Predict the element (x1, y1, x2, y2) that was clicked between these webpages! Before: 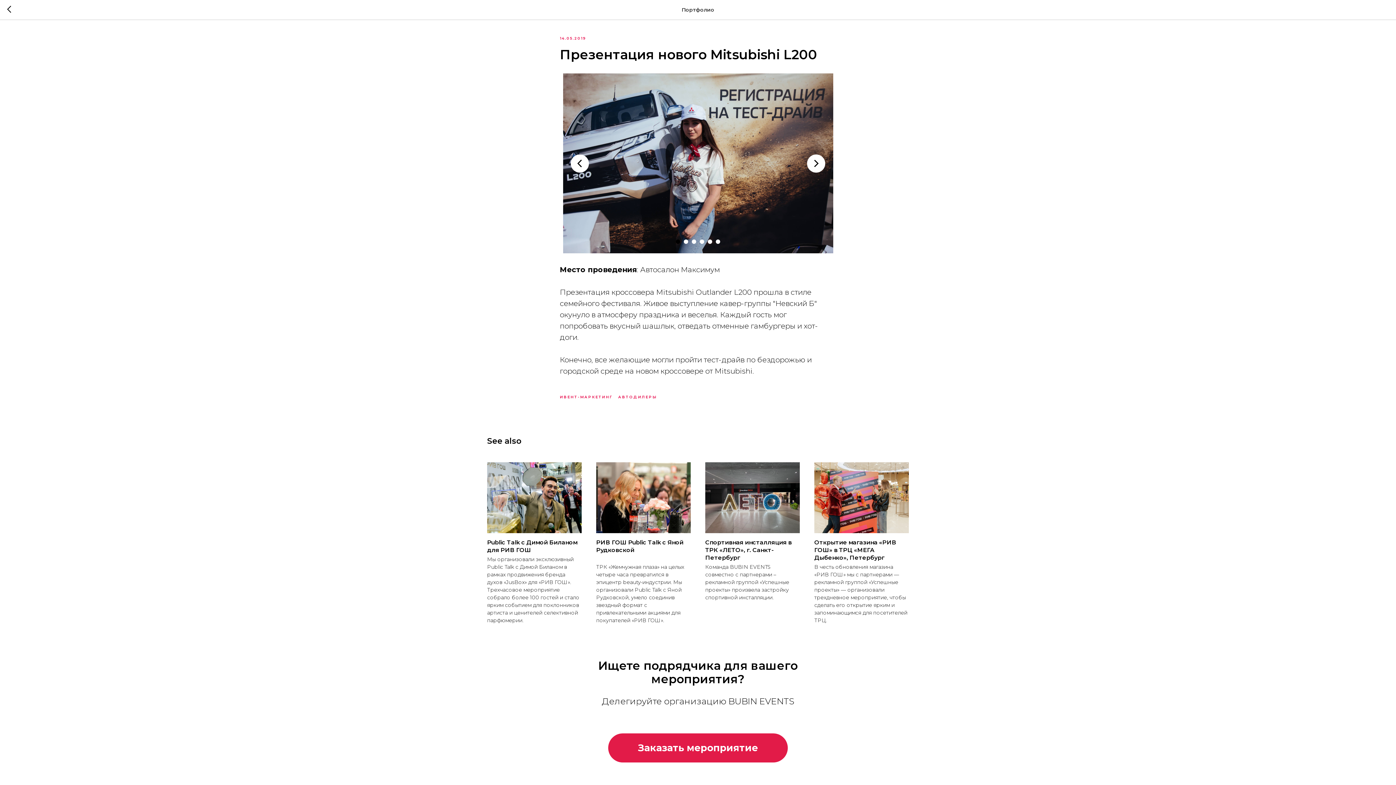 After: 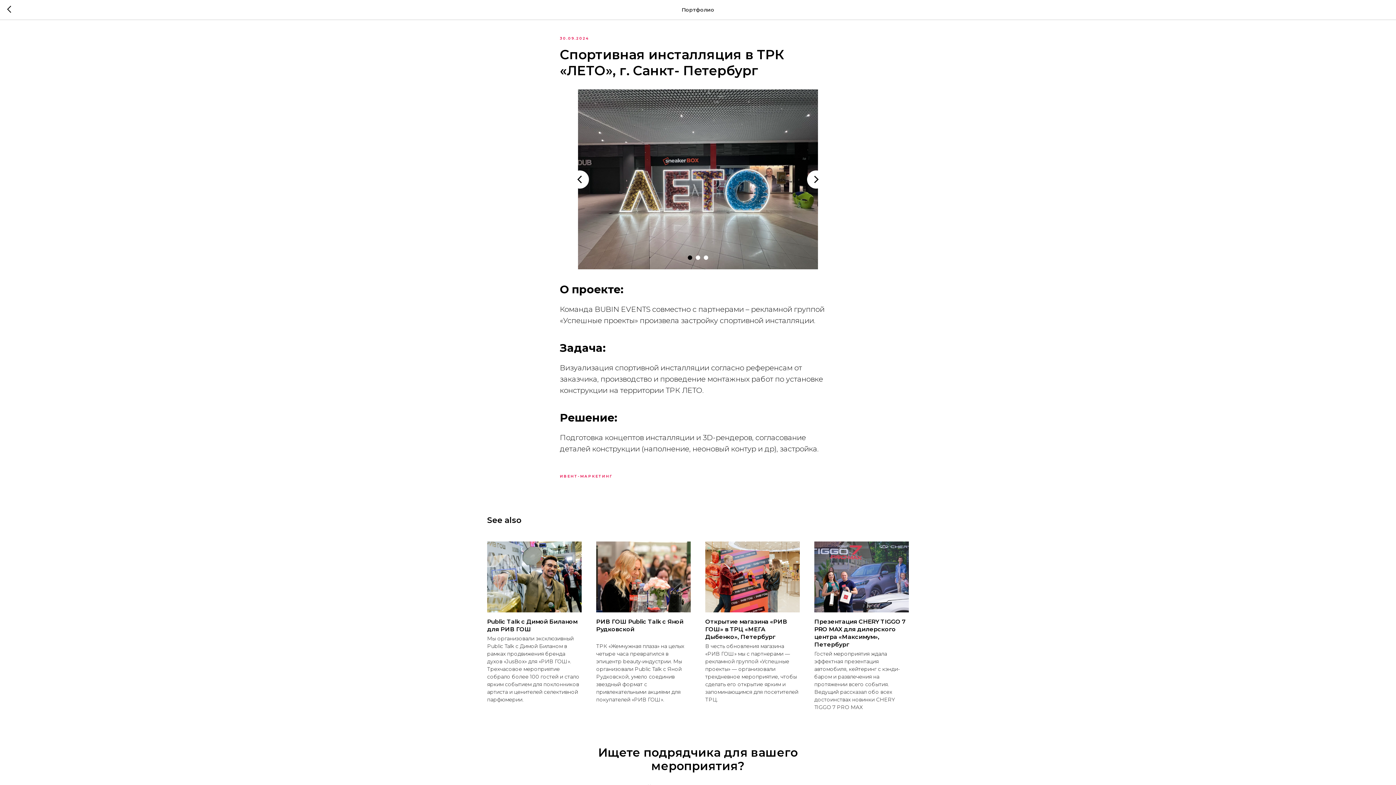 Action: bbox: (705, 462, 800, 601) label: Спортивная инсталляция в ТРК «ЛЕТО», г. Санкт- Петербург
Команда BUBIN EVENTS совместно с партнерами – рекламной группой «Успешные проекты» произвела застройку спортивной инсталляции.